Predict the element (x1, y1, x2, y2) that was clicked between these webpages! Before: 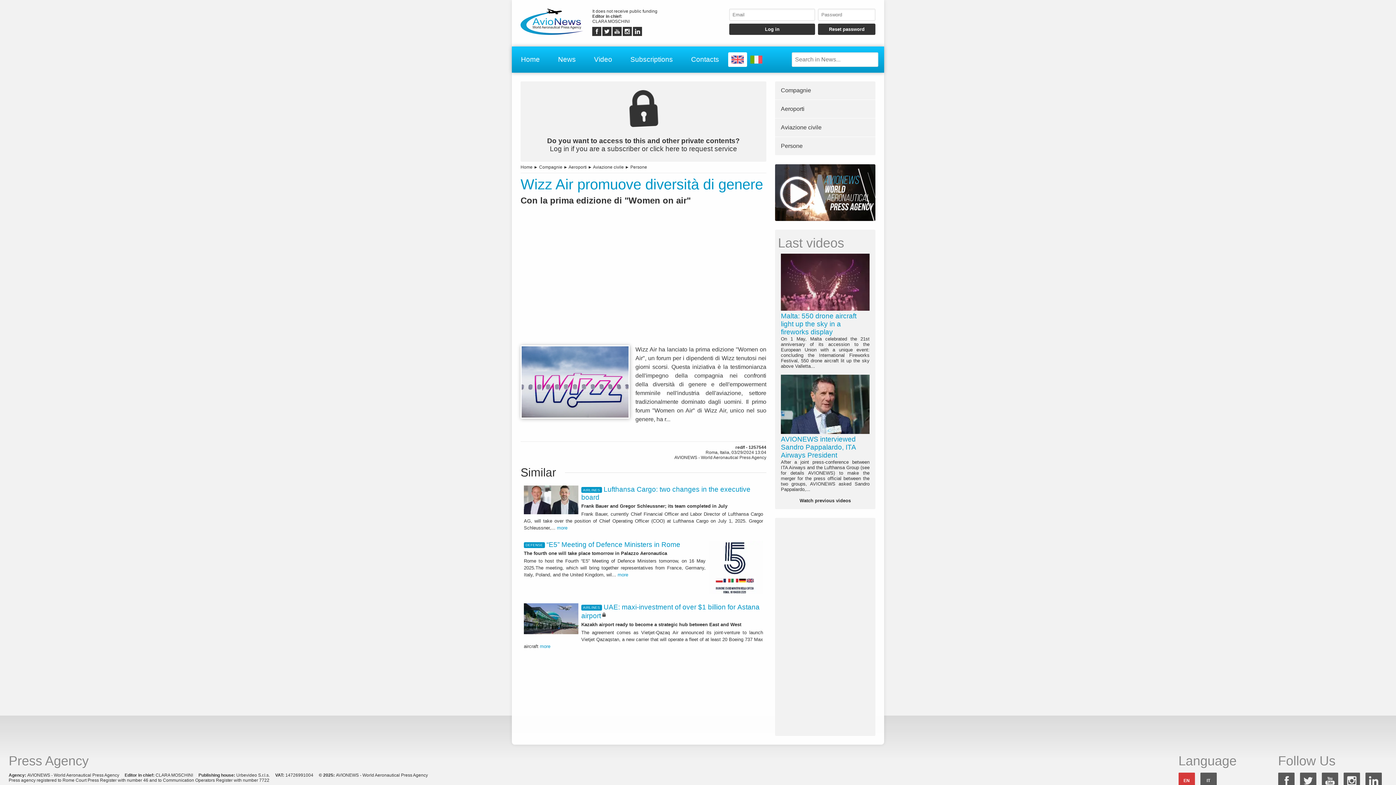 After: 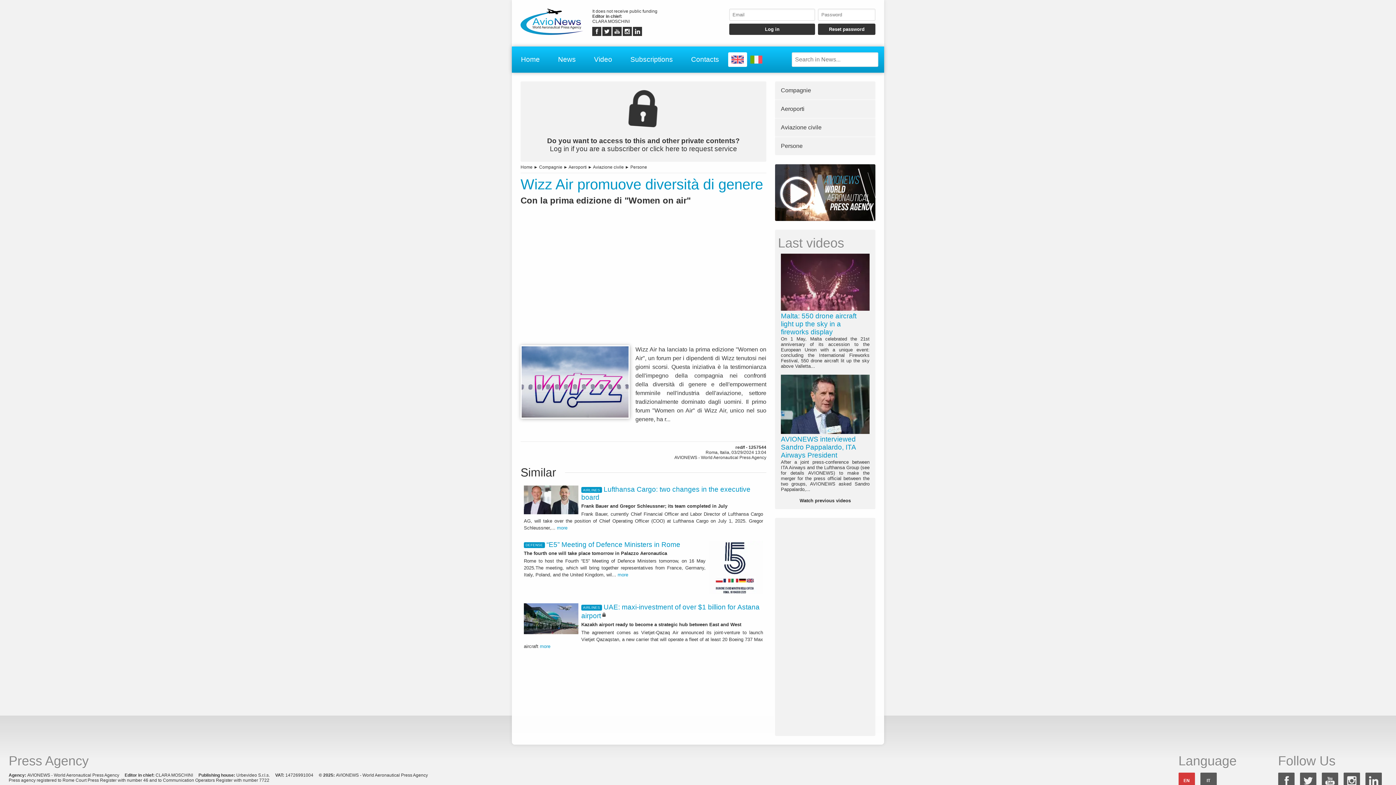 Action: bbox: (592, 32, 601, 37)